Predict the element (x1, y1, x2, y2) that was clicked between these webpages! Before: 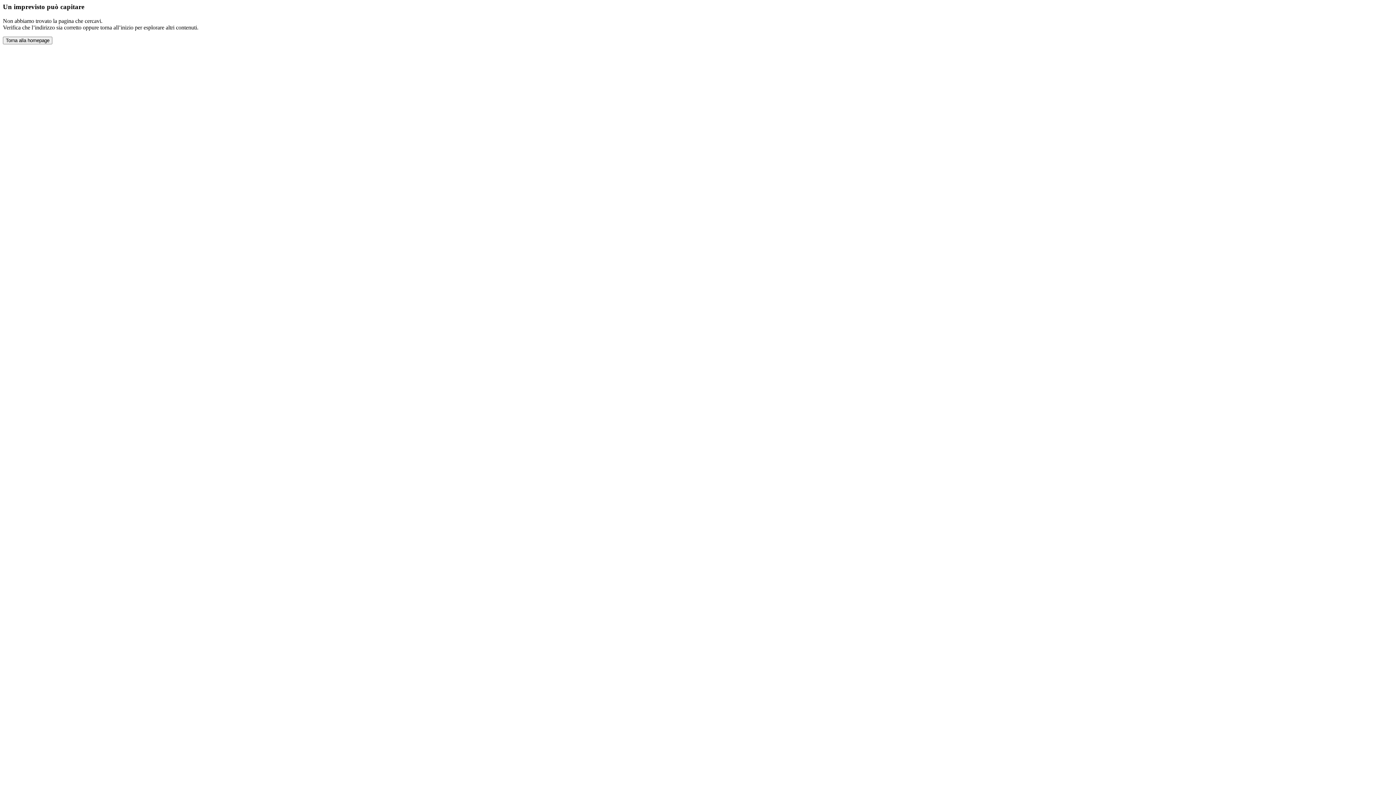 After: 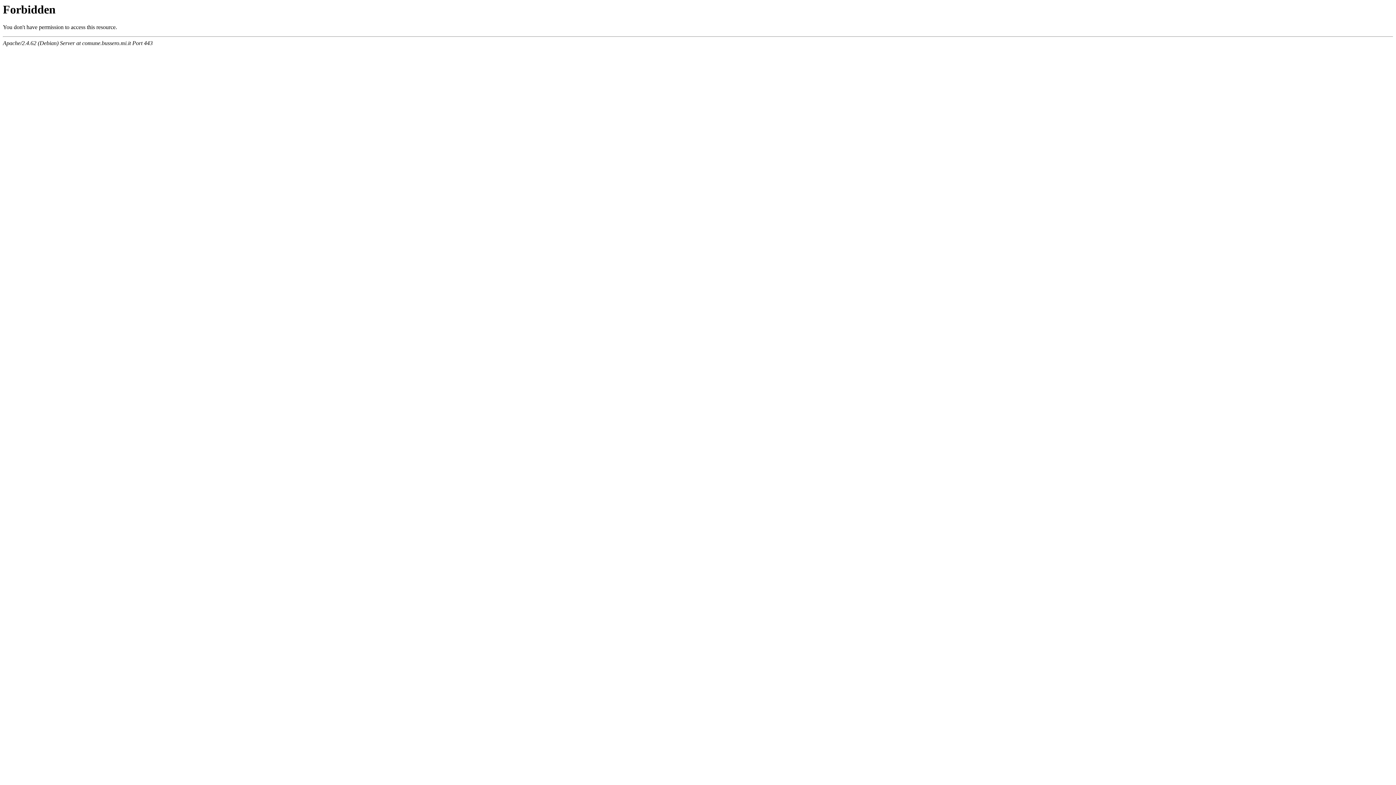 Action: bbox: (2, 36, 52, 44) label: Torna alla homepage